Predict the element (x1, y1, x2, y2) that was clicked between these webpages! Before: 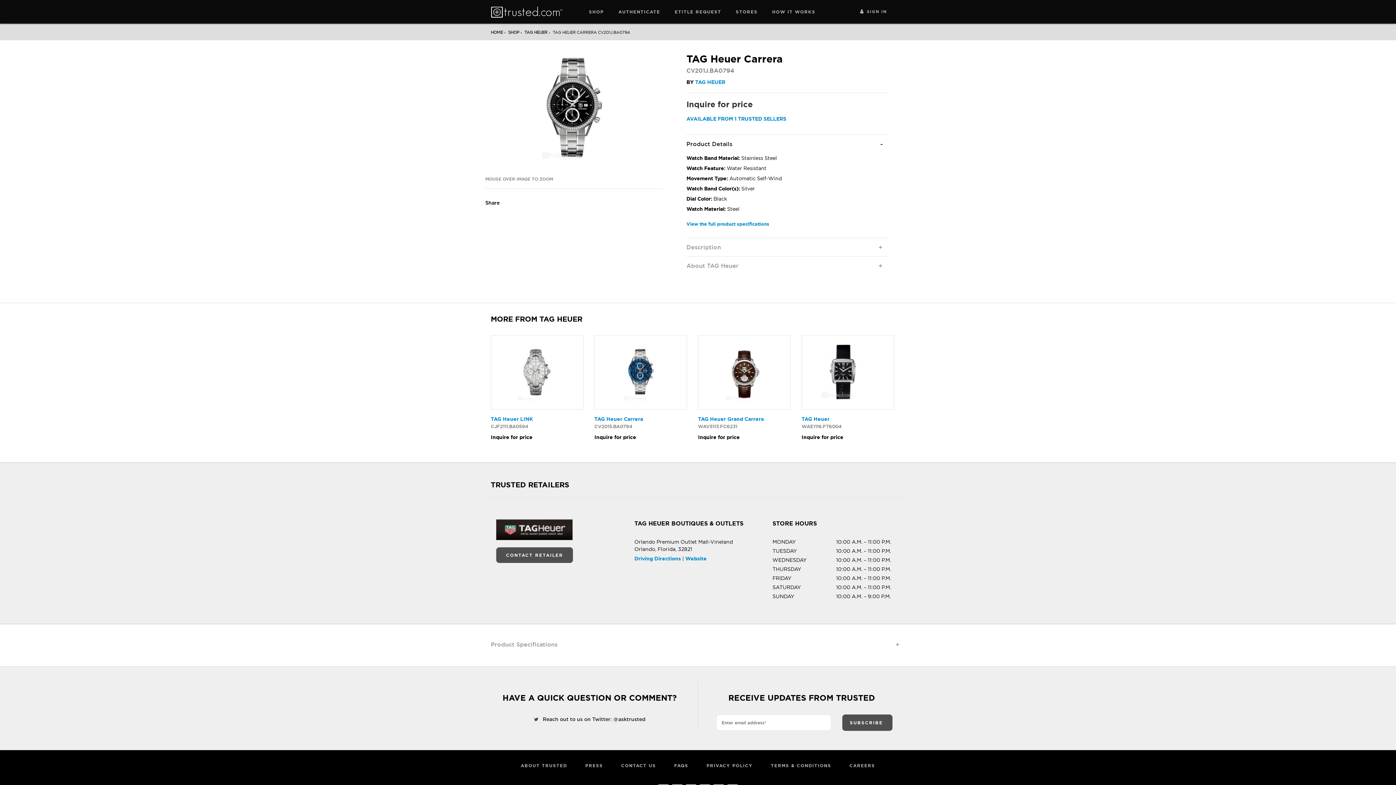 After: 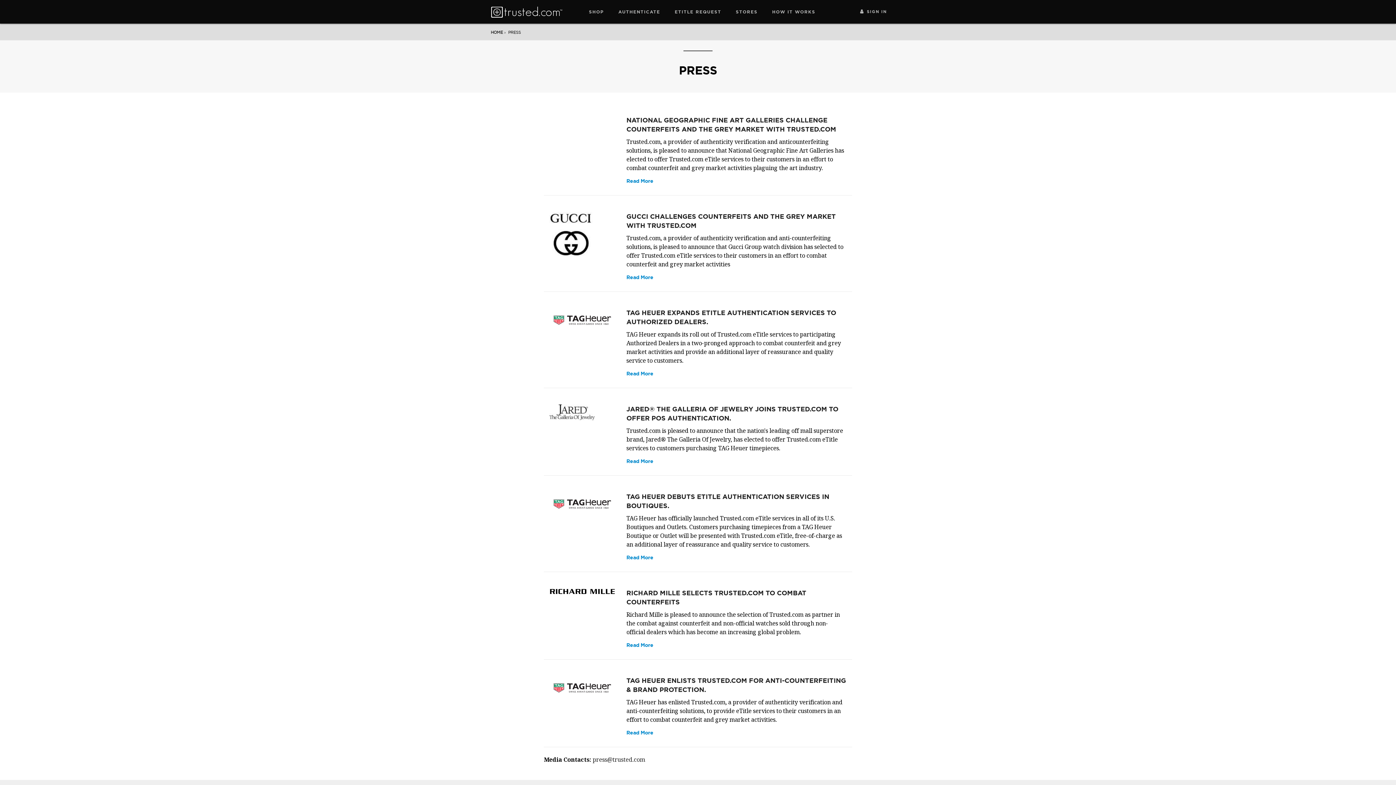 Action: bbox: (576, 750, 612, 781) label: PRESS